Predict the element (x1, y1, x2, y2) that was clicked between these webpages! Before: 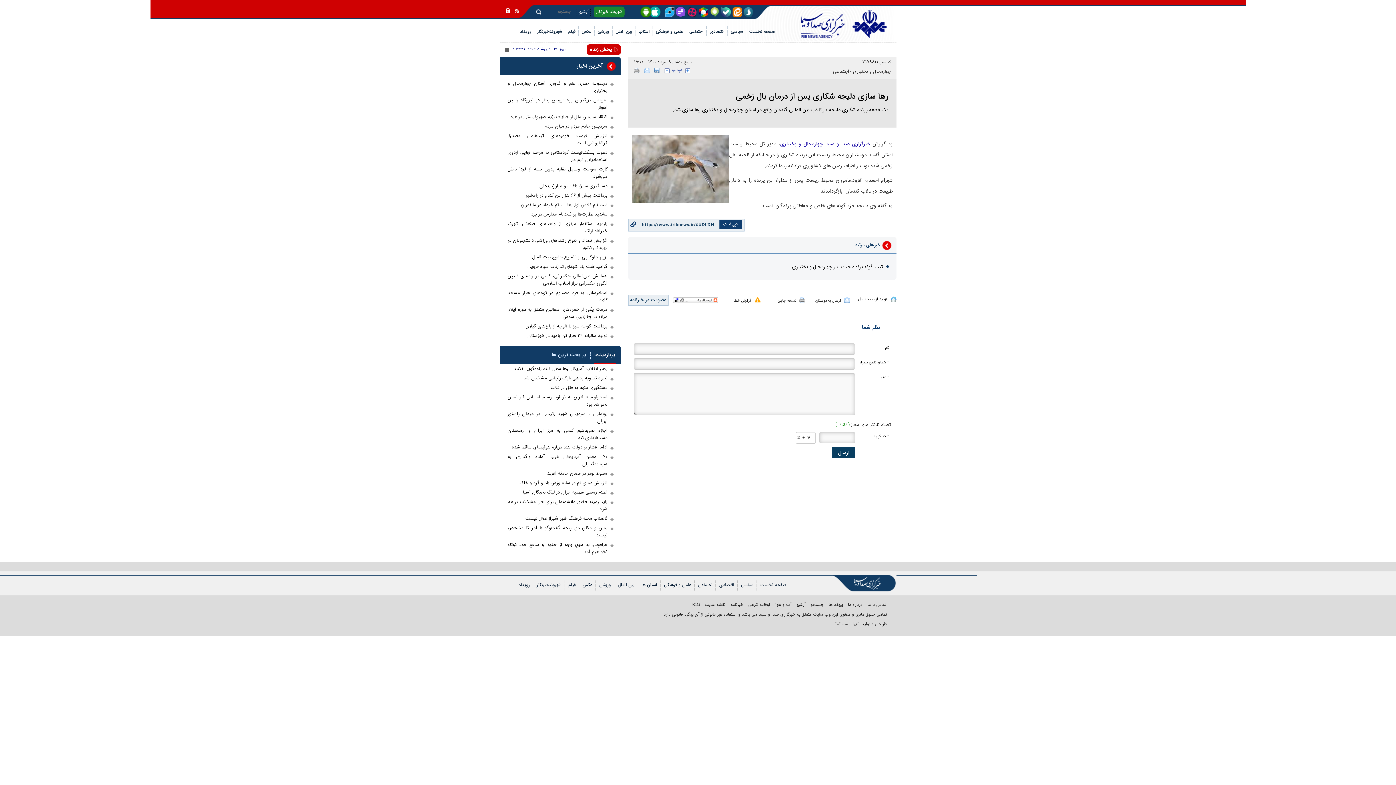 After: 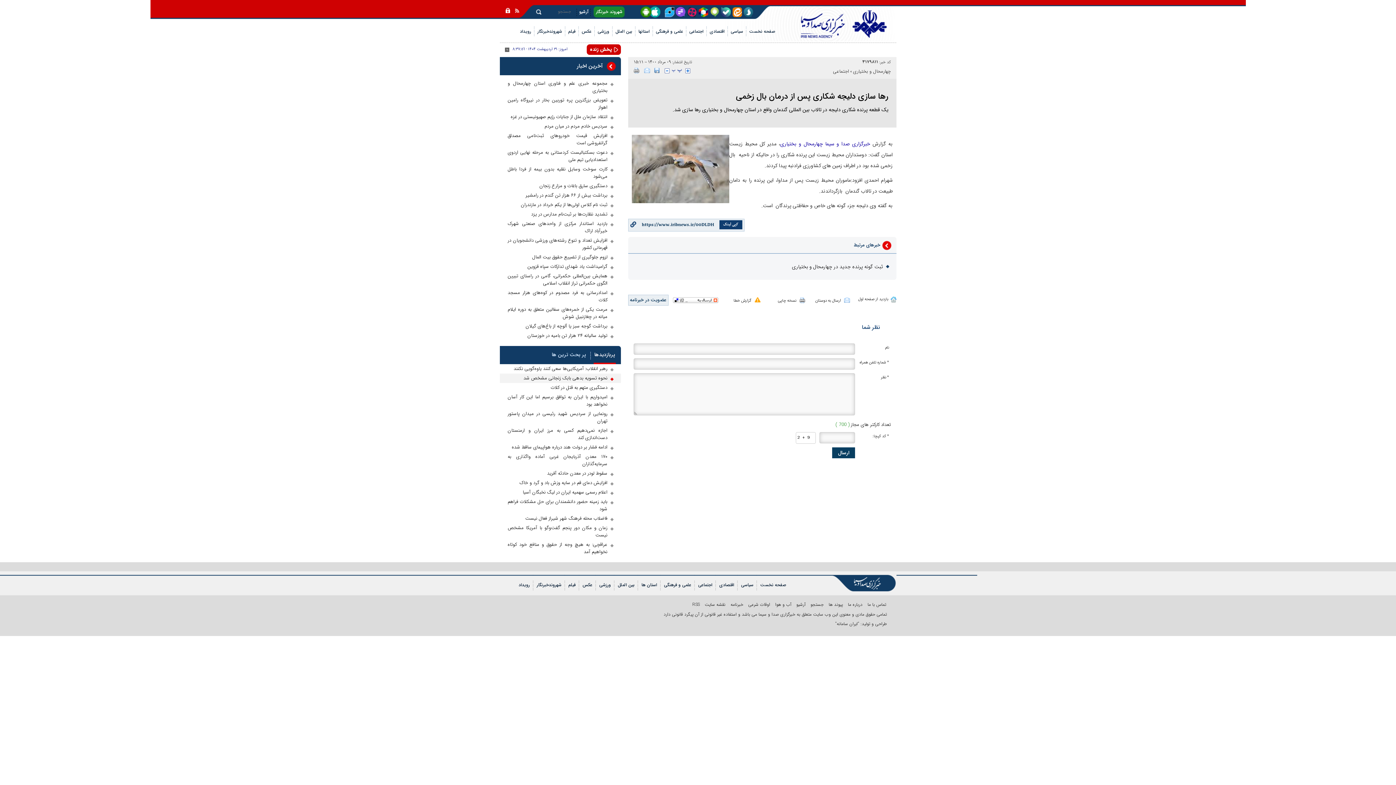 Action: bbox: (507, 374, 613, 382) label: نحوه تسویه بدهی بابک زنجانی مشخص شد